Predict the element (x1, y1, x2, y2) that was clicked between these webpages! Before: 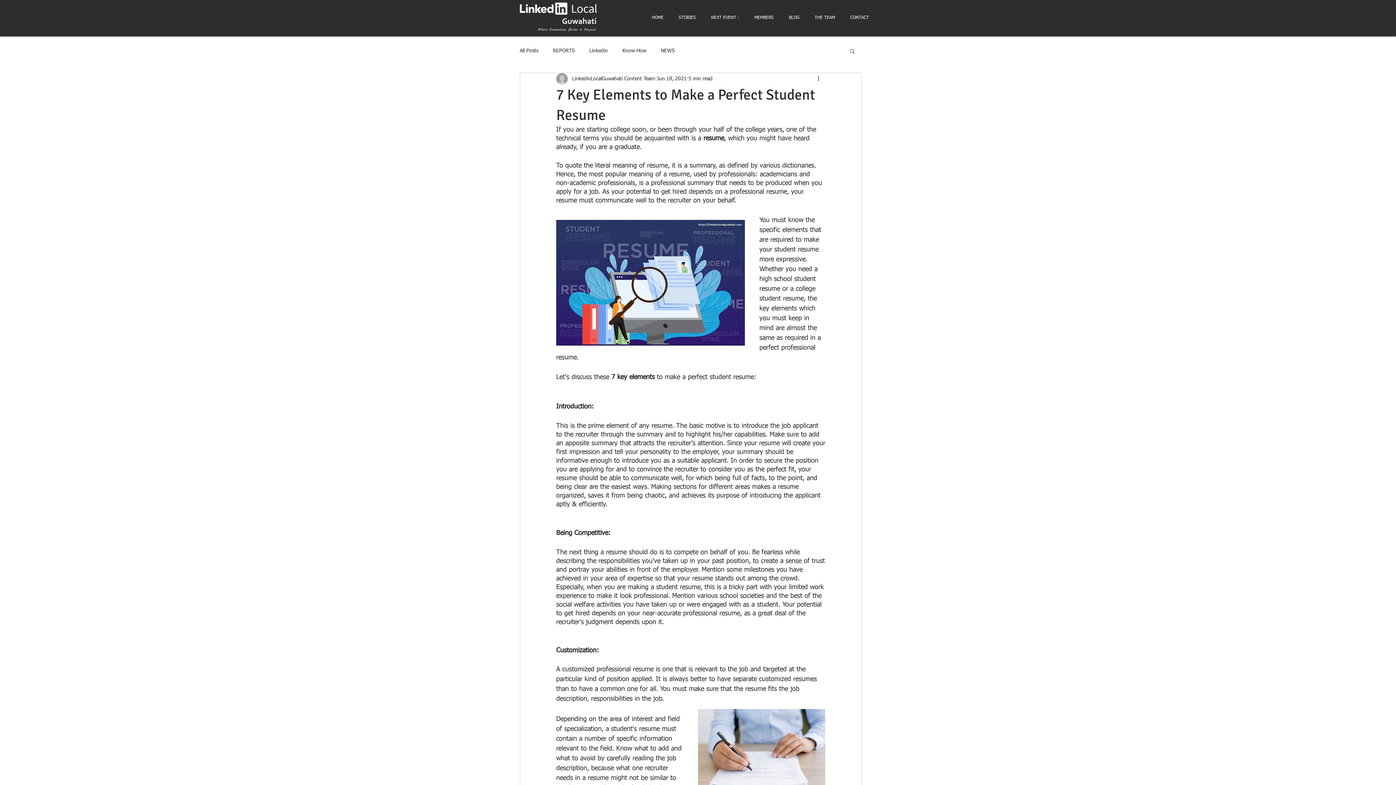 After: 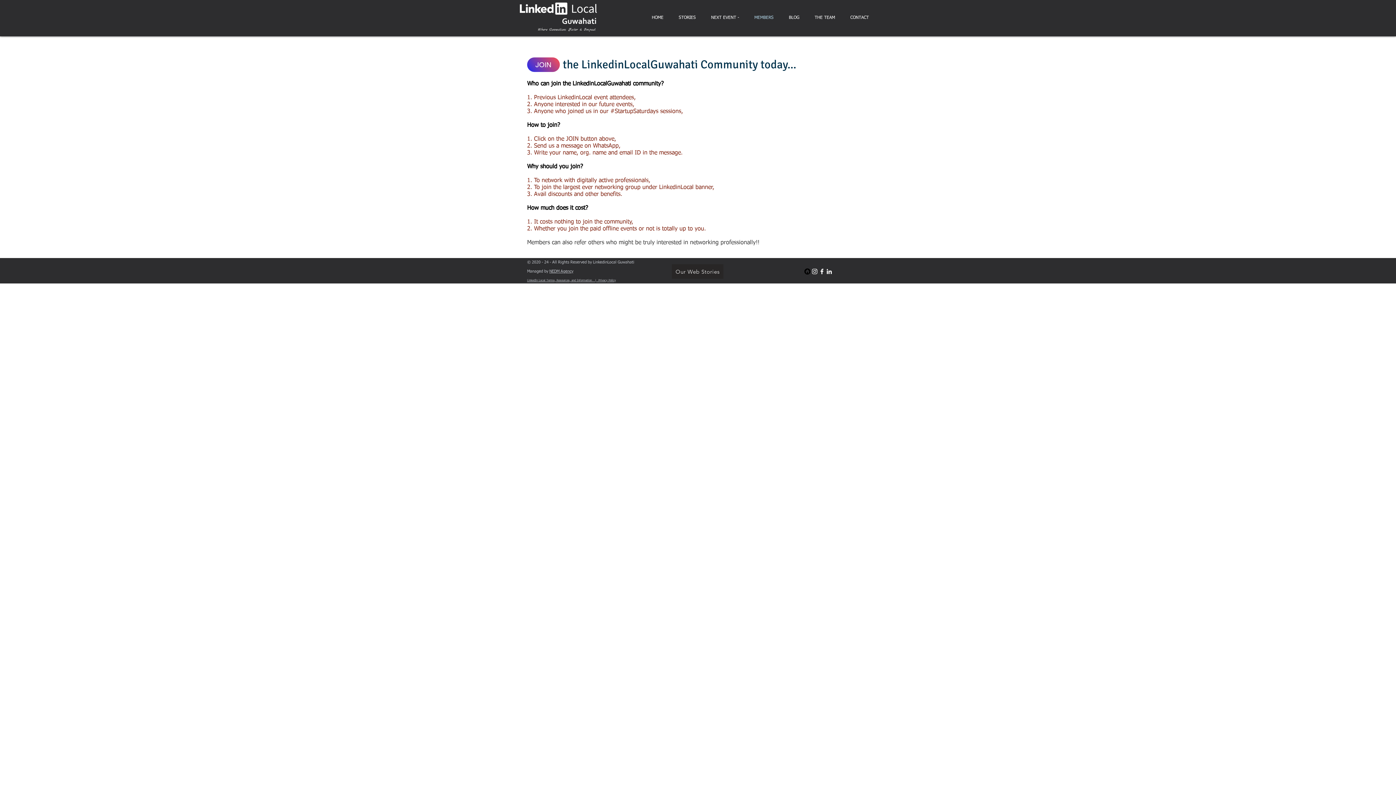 Action: bbox: (746, 8, 781, 27) label: MEMBERS